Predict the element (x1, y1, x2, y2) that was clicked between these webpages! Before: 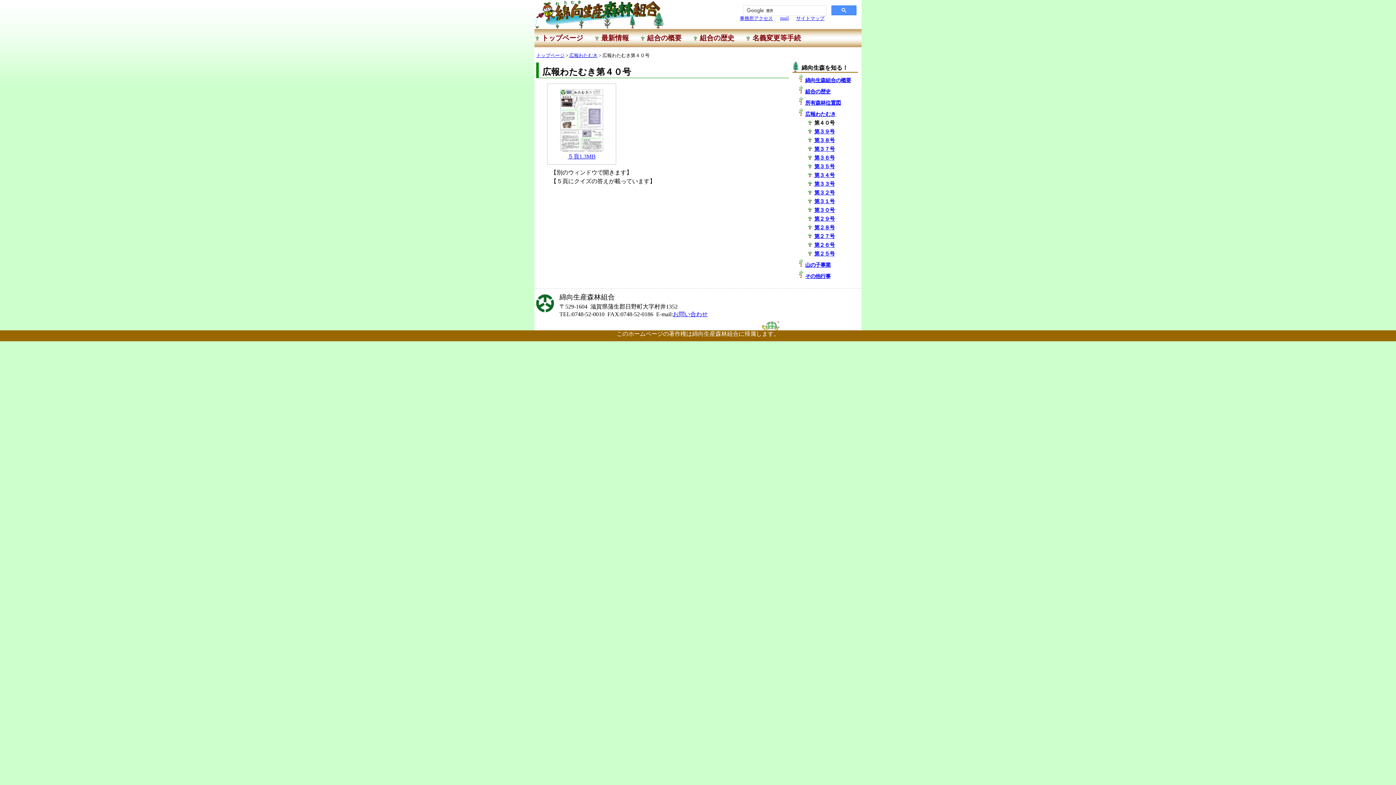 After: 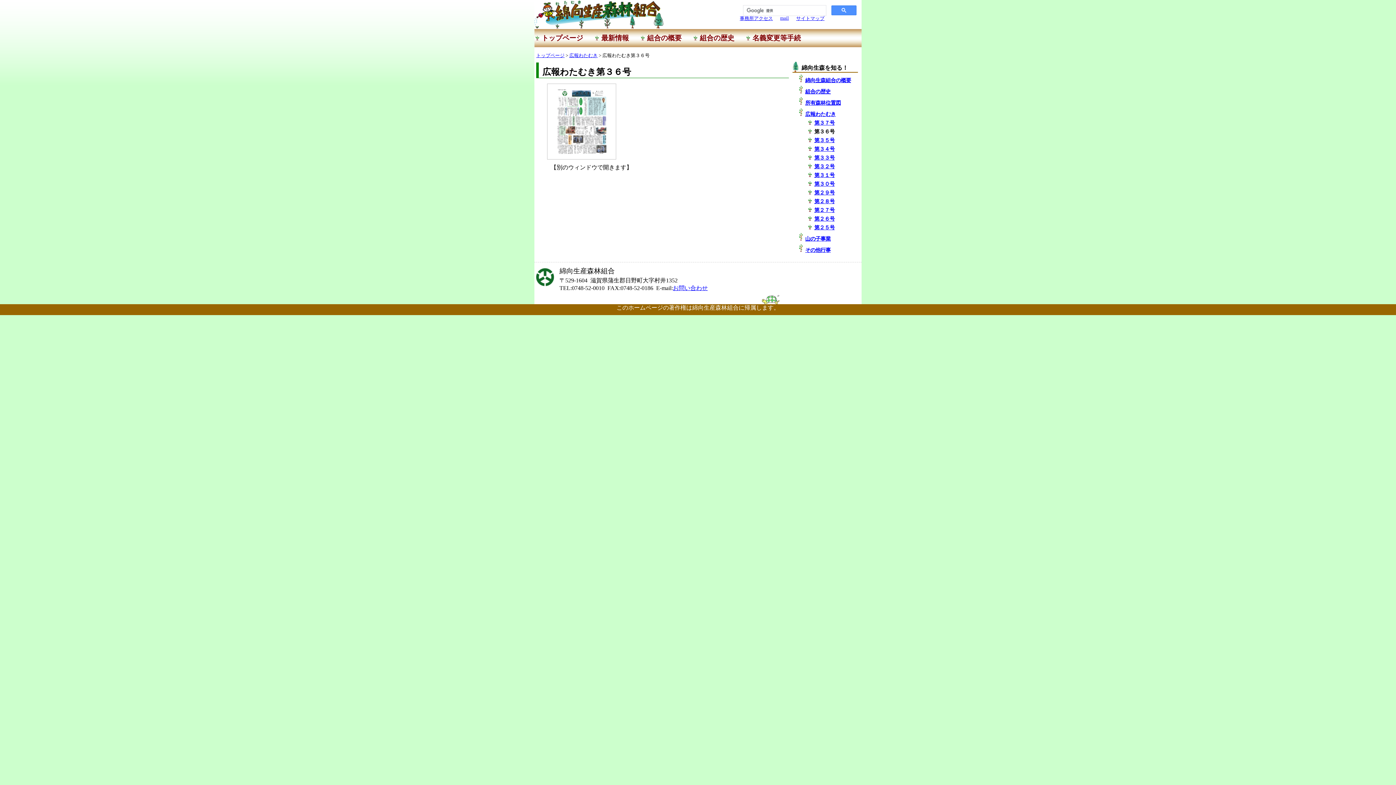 Action: bbox: (814, 154, 834, 160) label: 第３６号